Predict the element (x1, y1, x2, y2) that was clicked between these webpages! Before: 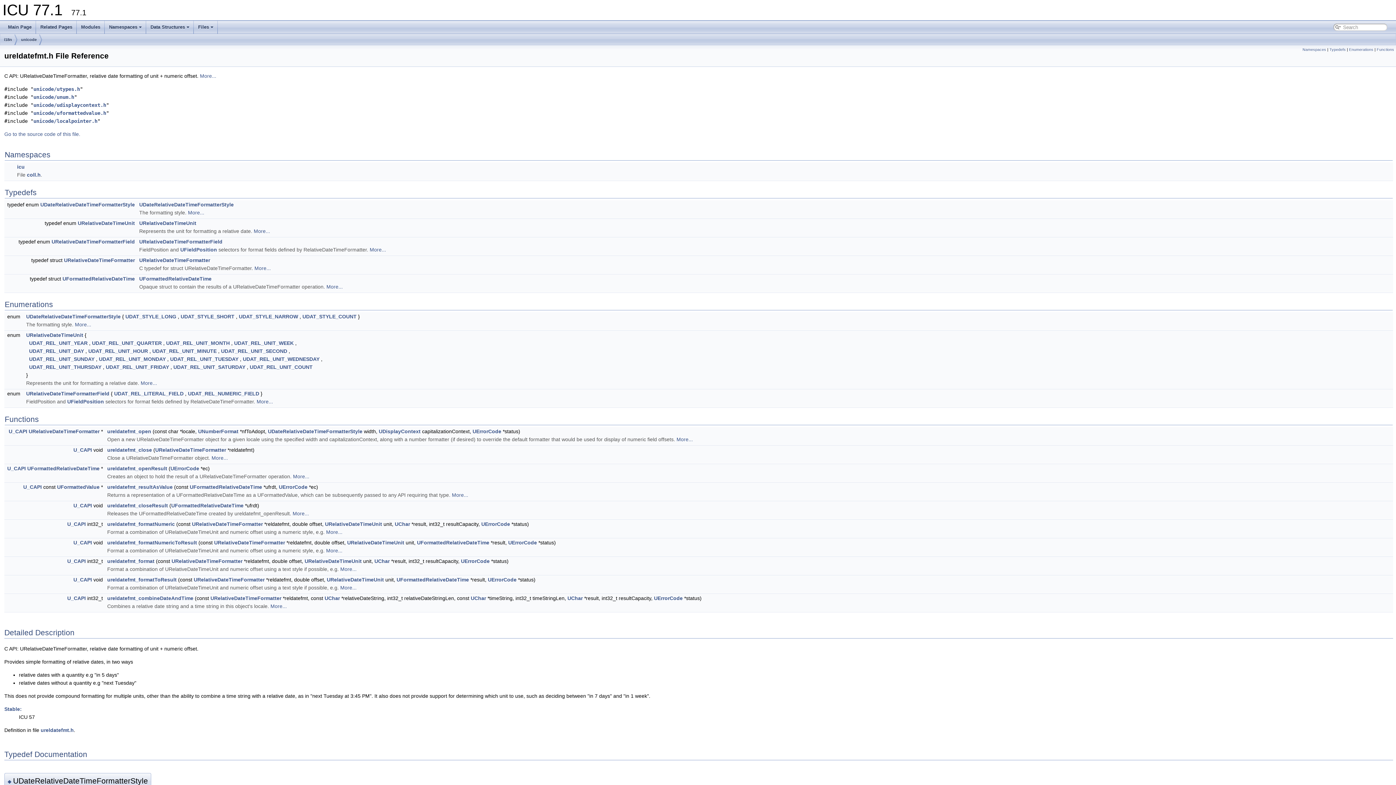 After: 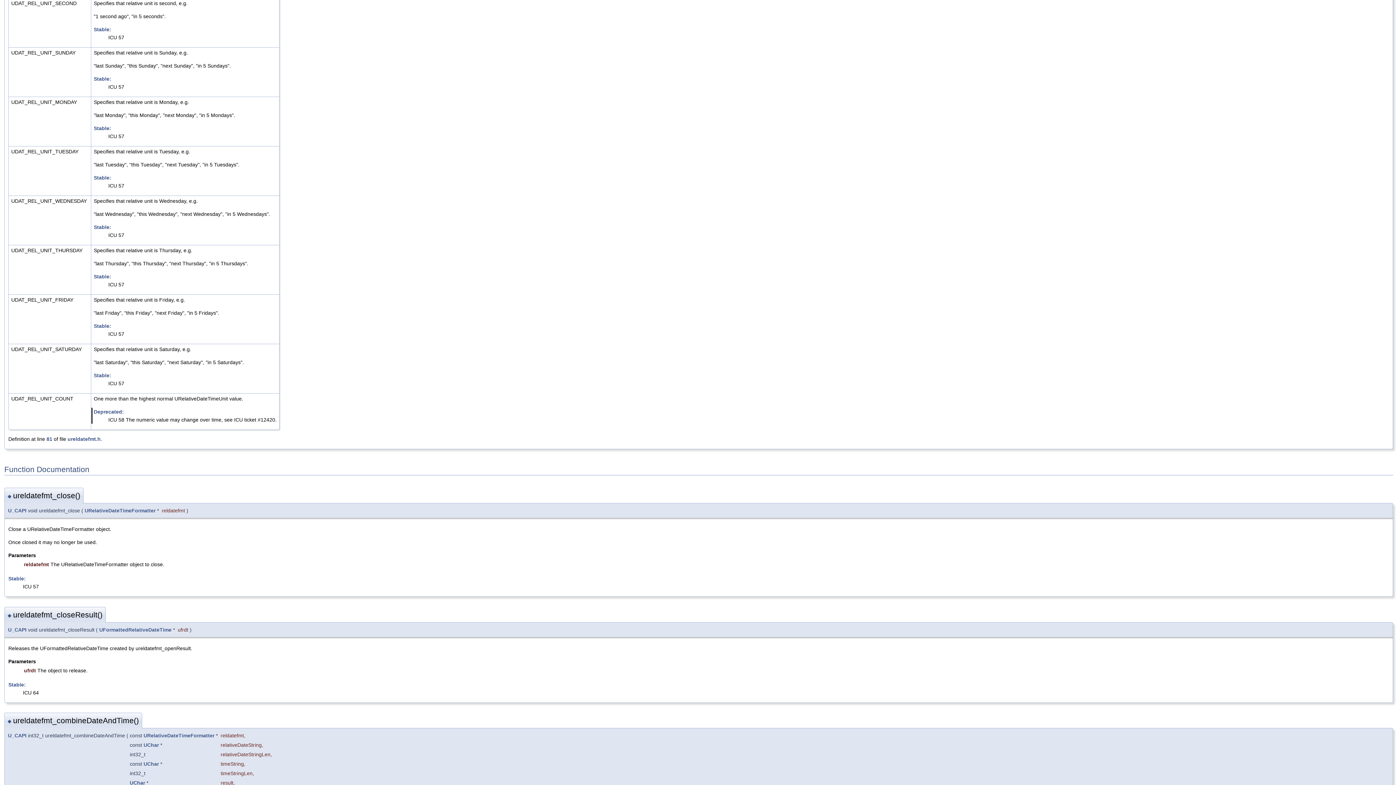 Action: label: UDAT_REL_UNIT_SECOND bbox: (221, 348, 287, 354)